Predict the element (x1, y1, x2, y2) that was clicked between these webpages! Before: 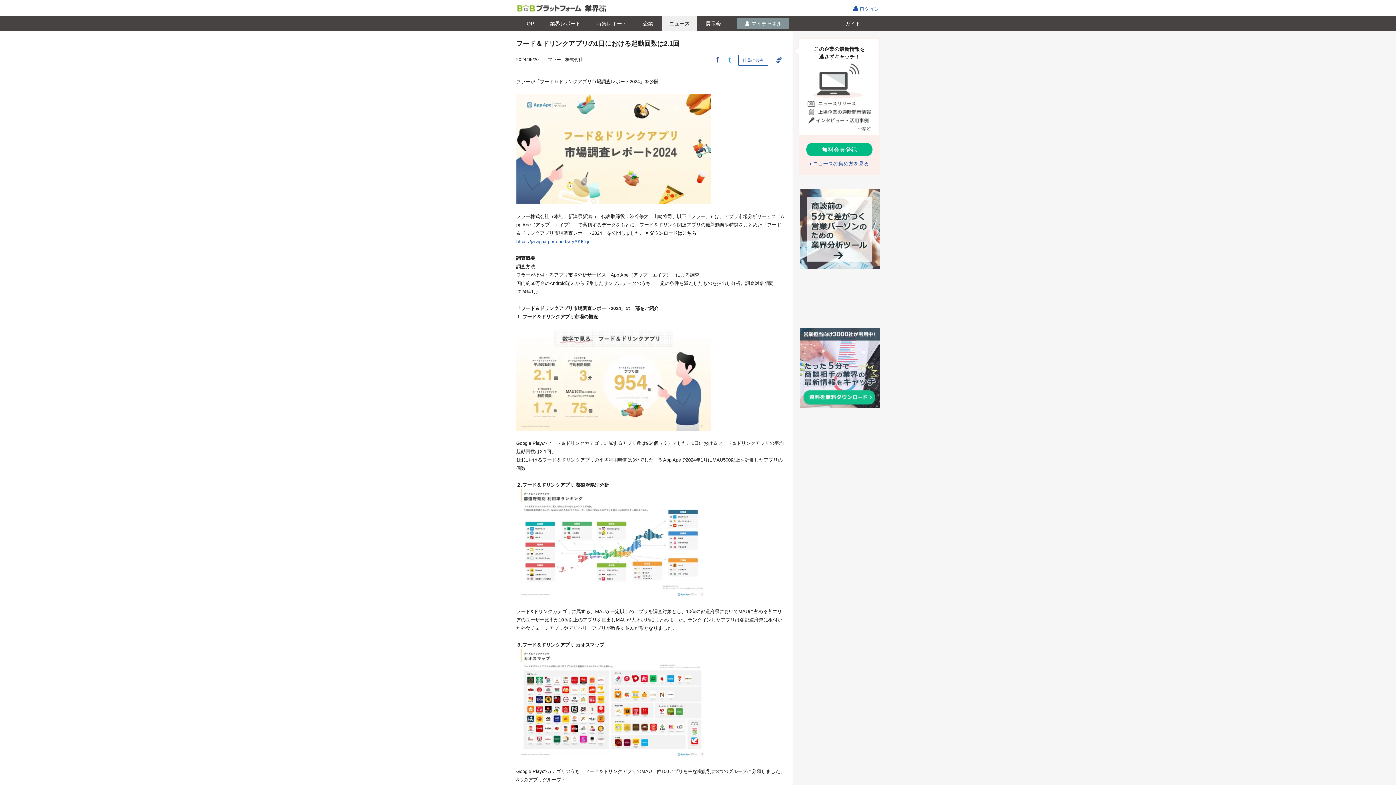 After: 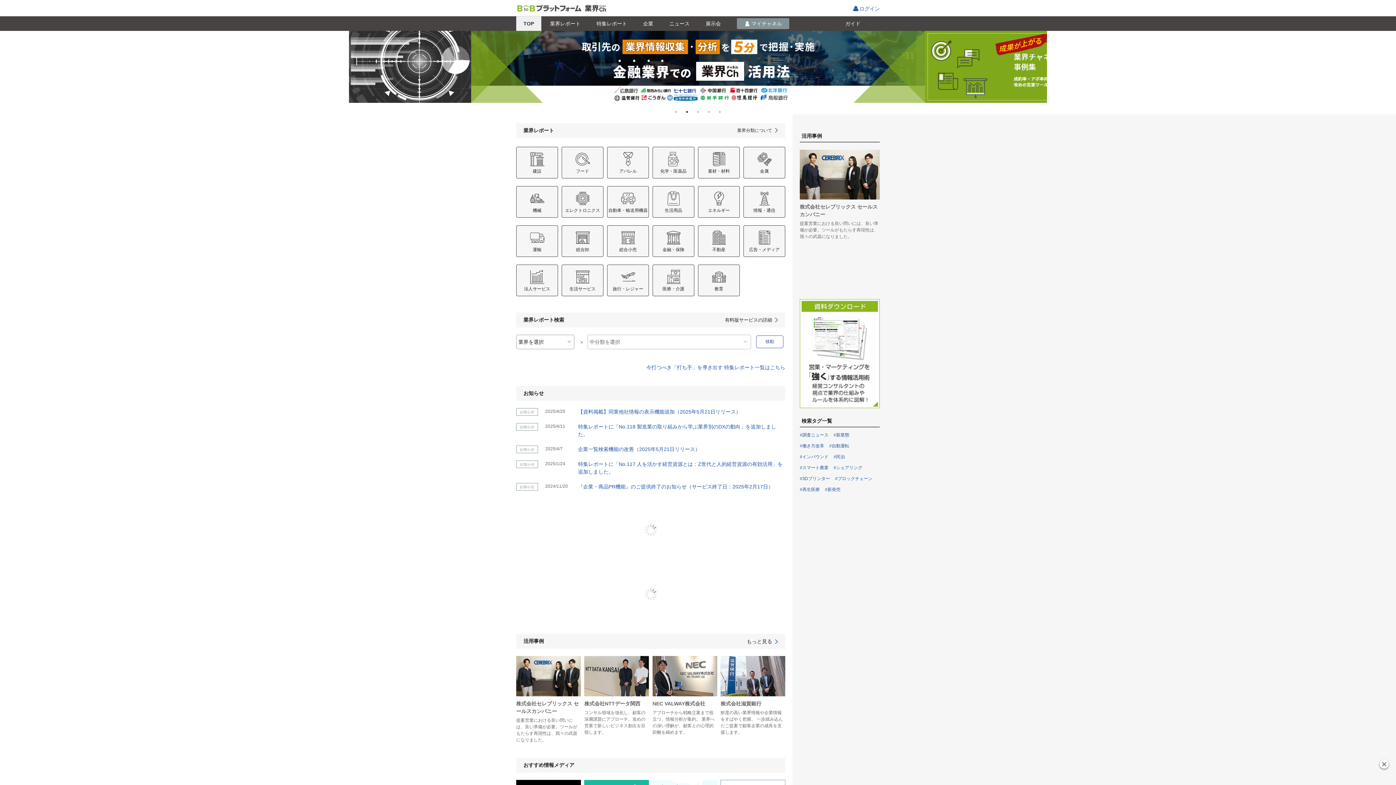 Action: bbox: (516, 16, 541, 30) label: TOP